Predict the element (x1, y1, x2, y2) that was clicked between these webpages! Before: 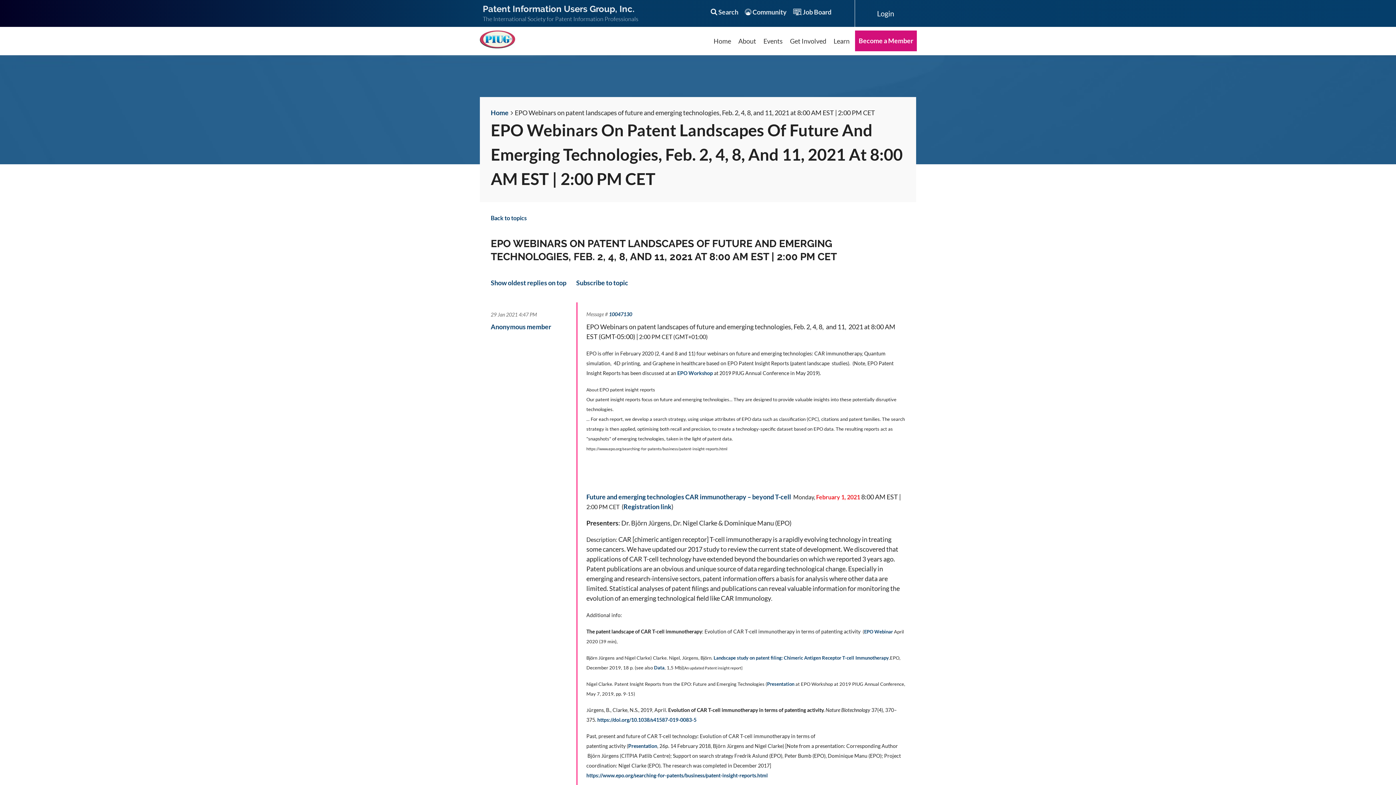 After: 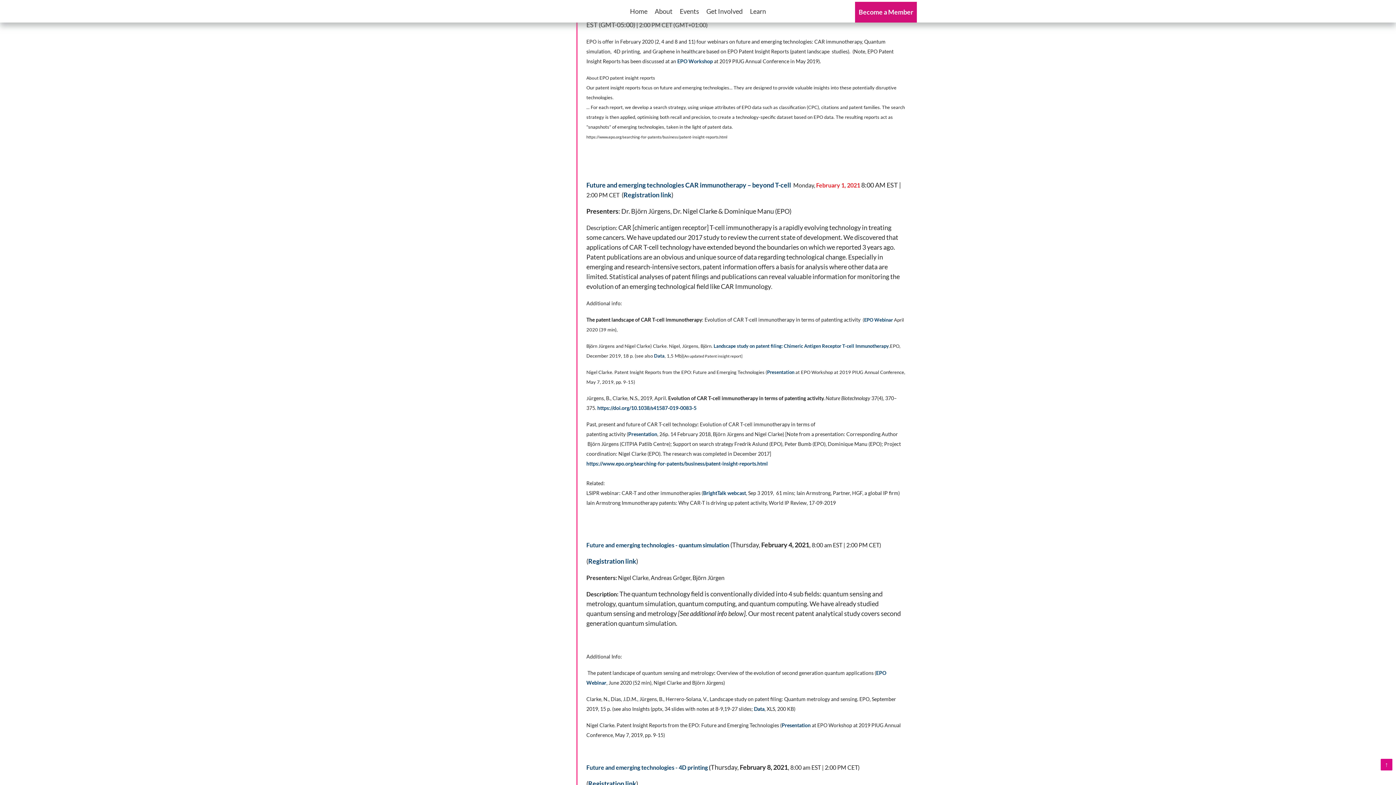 Action: label: 10047130 bbox: (609, 311, 632, 317)